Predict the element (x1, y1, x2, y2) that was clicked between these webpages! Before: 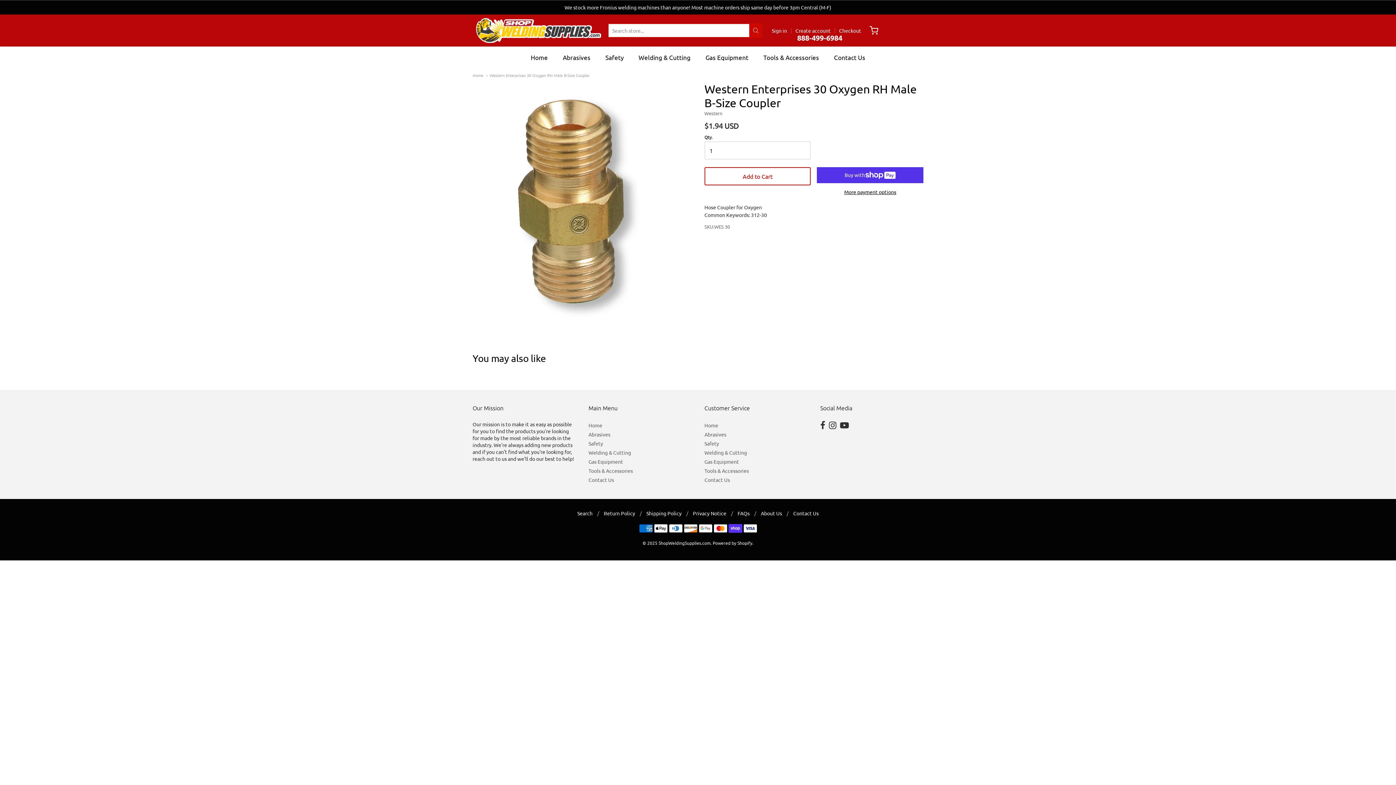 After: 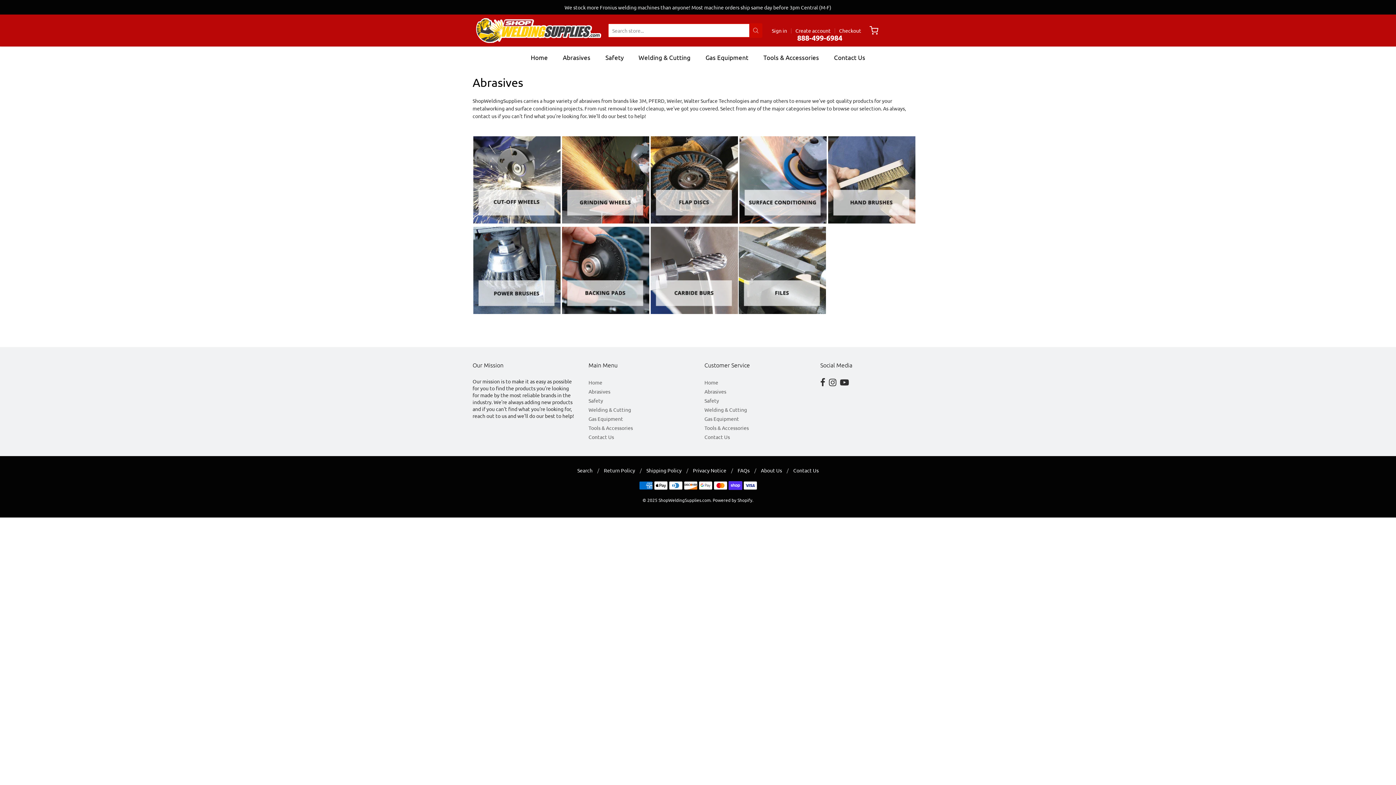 Action: label: Abrasives bbox: (562, 51, 590, 62)